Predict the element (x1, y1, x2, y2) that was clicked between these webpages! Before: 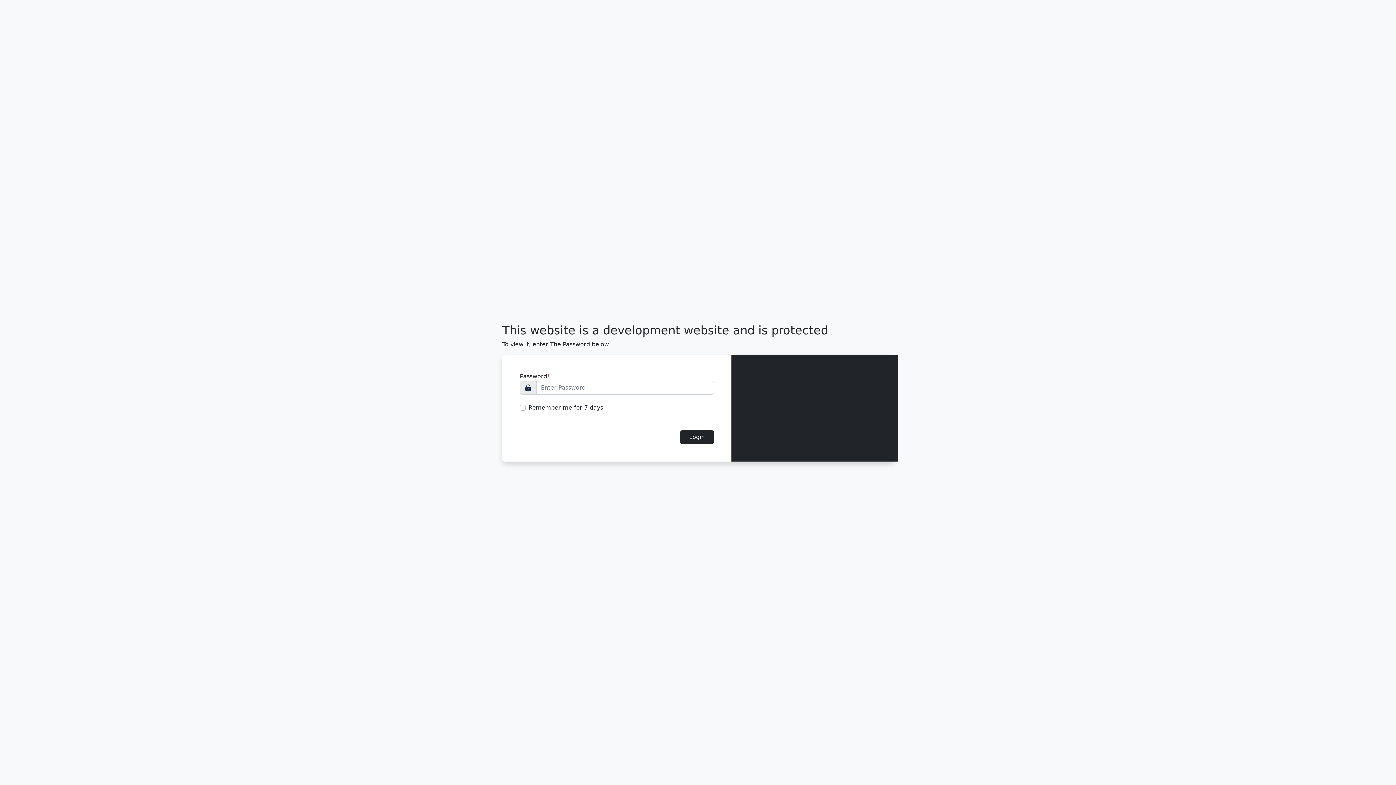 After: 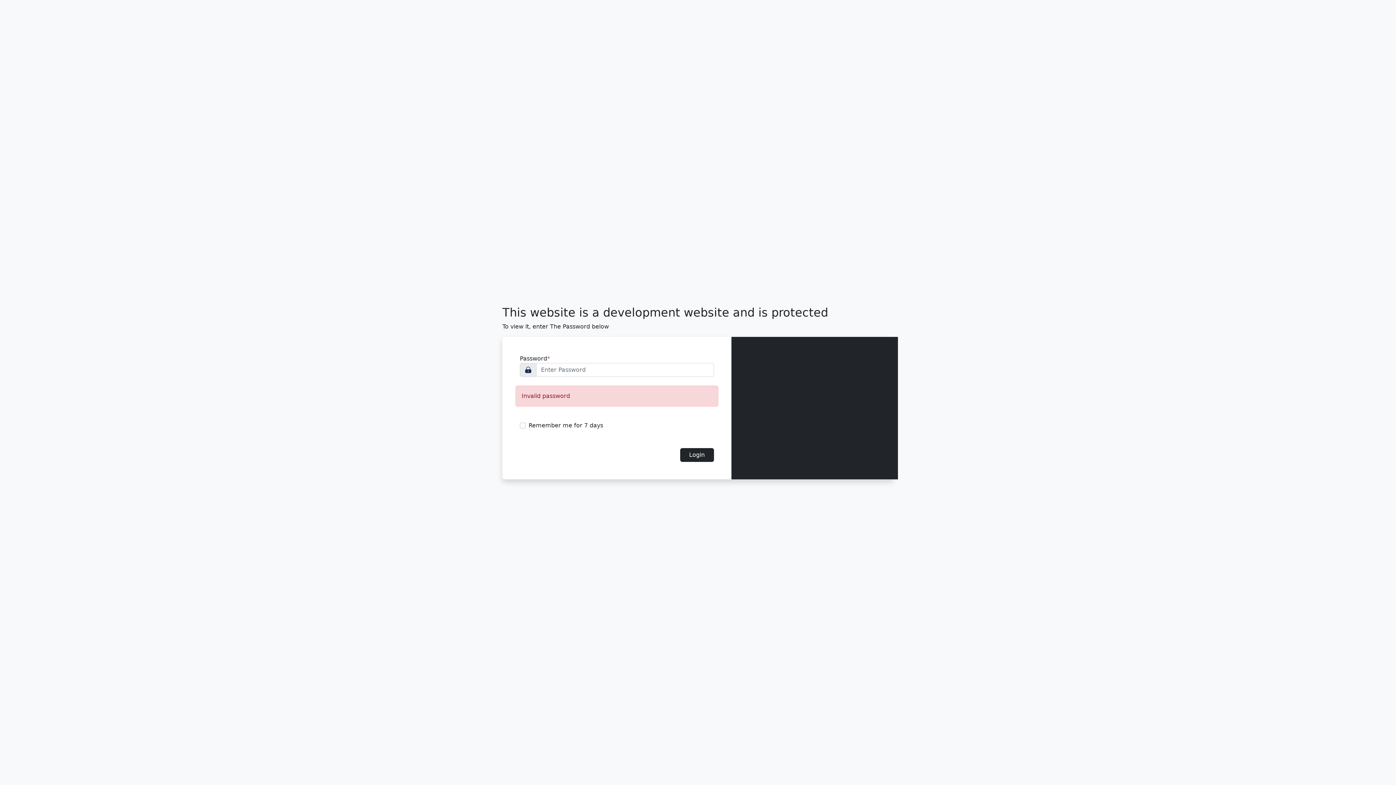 Action: bbox: (680, 430, 714, 444) label: Login